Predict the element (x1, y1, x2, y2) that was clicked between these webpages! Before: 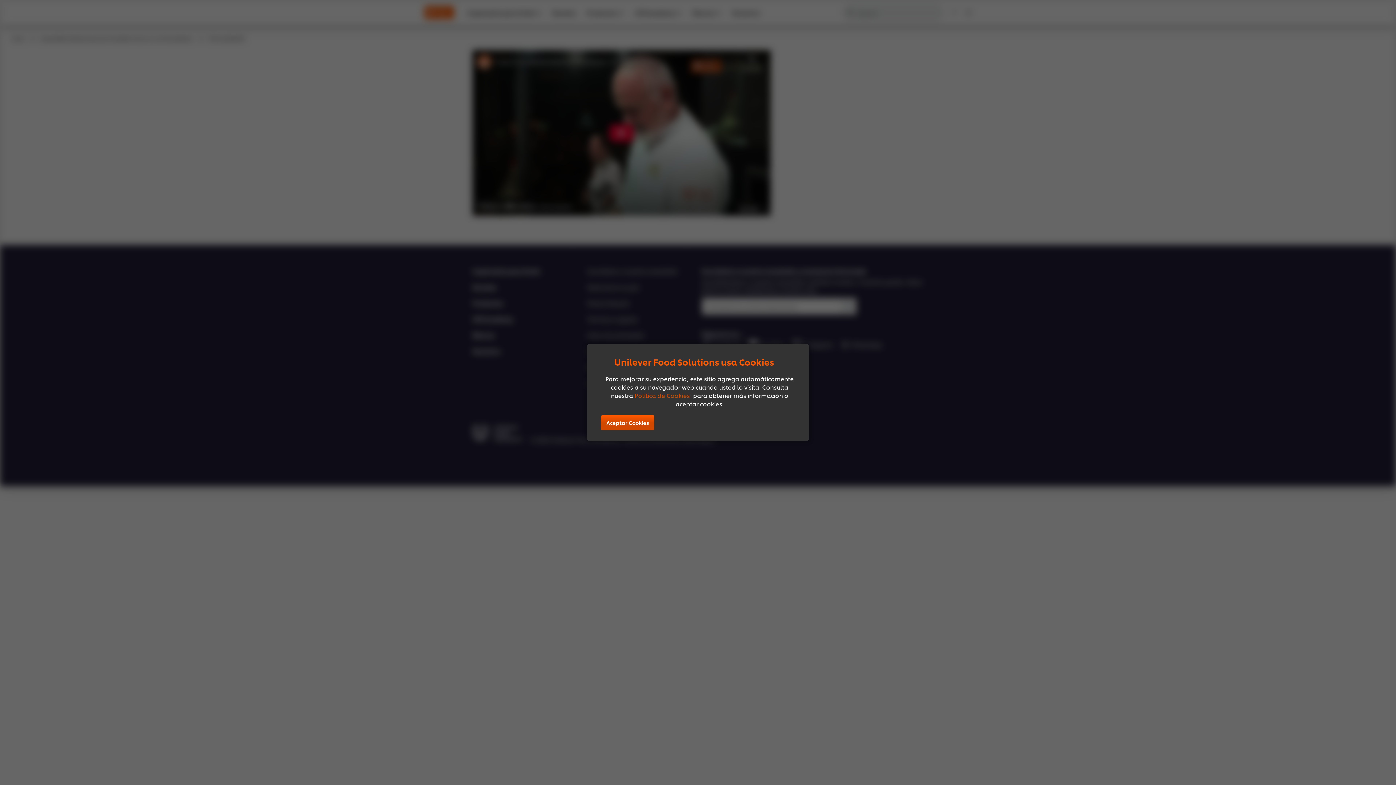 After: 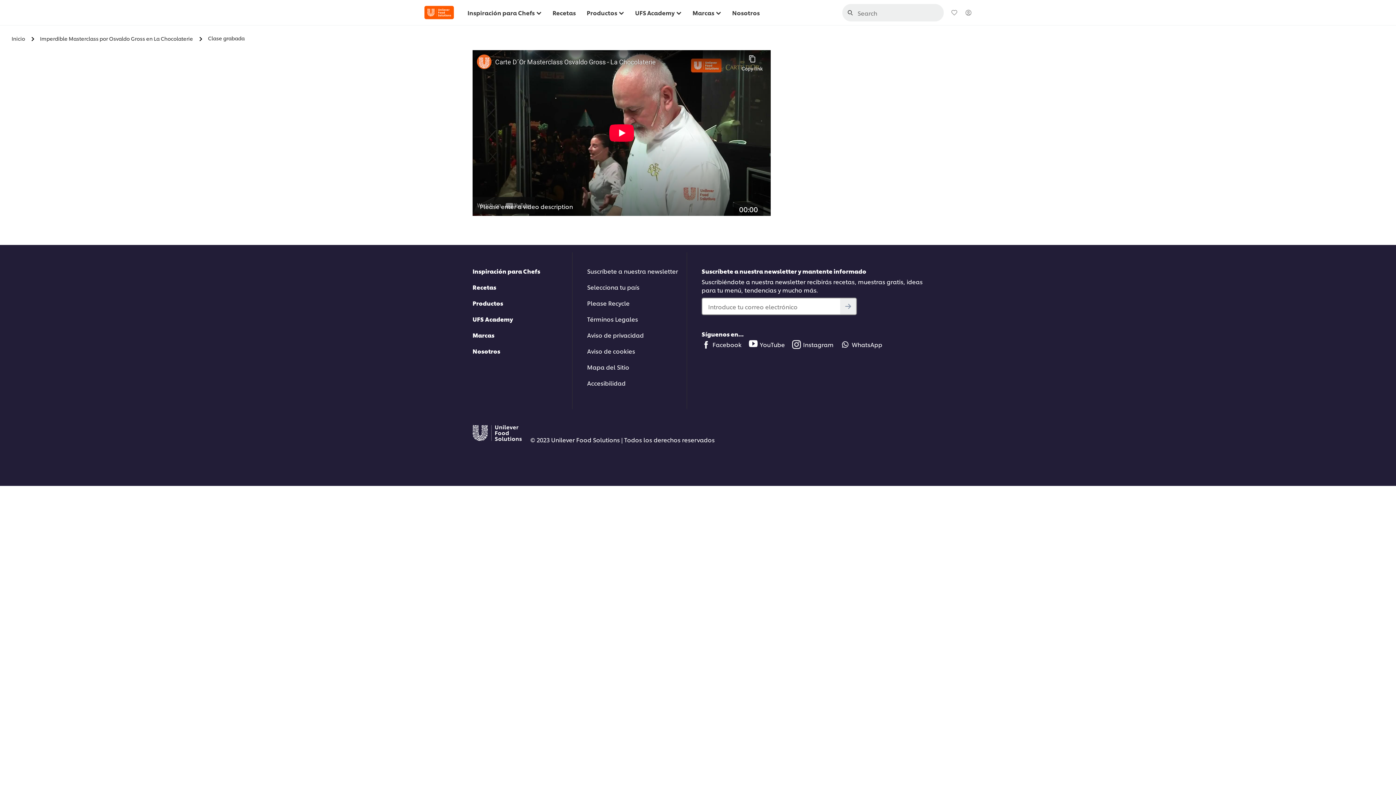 Action: bbox: (601, 415, 654, 430) label: Aceptar Cookies